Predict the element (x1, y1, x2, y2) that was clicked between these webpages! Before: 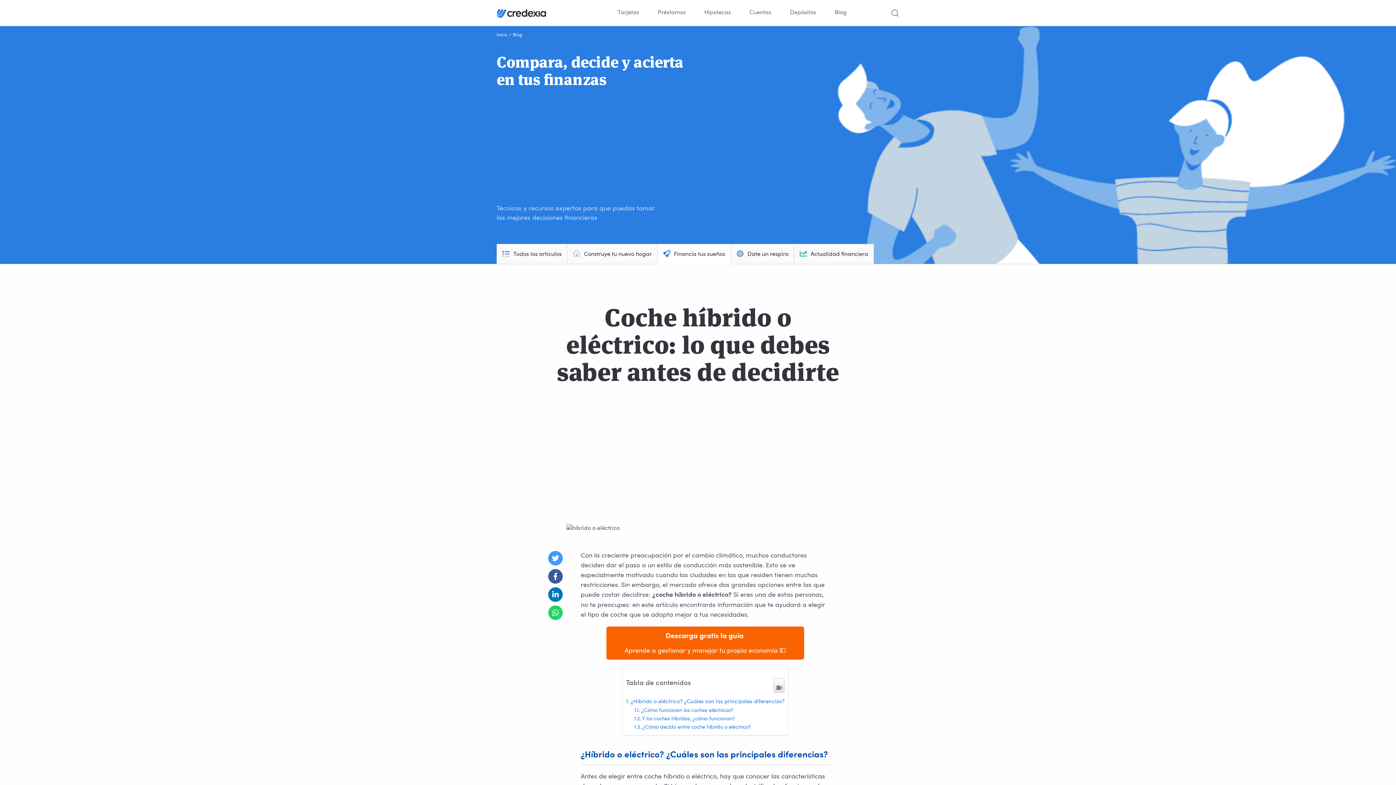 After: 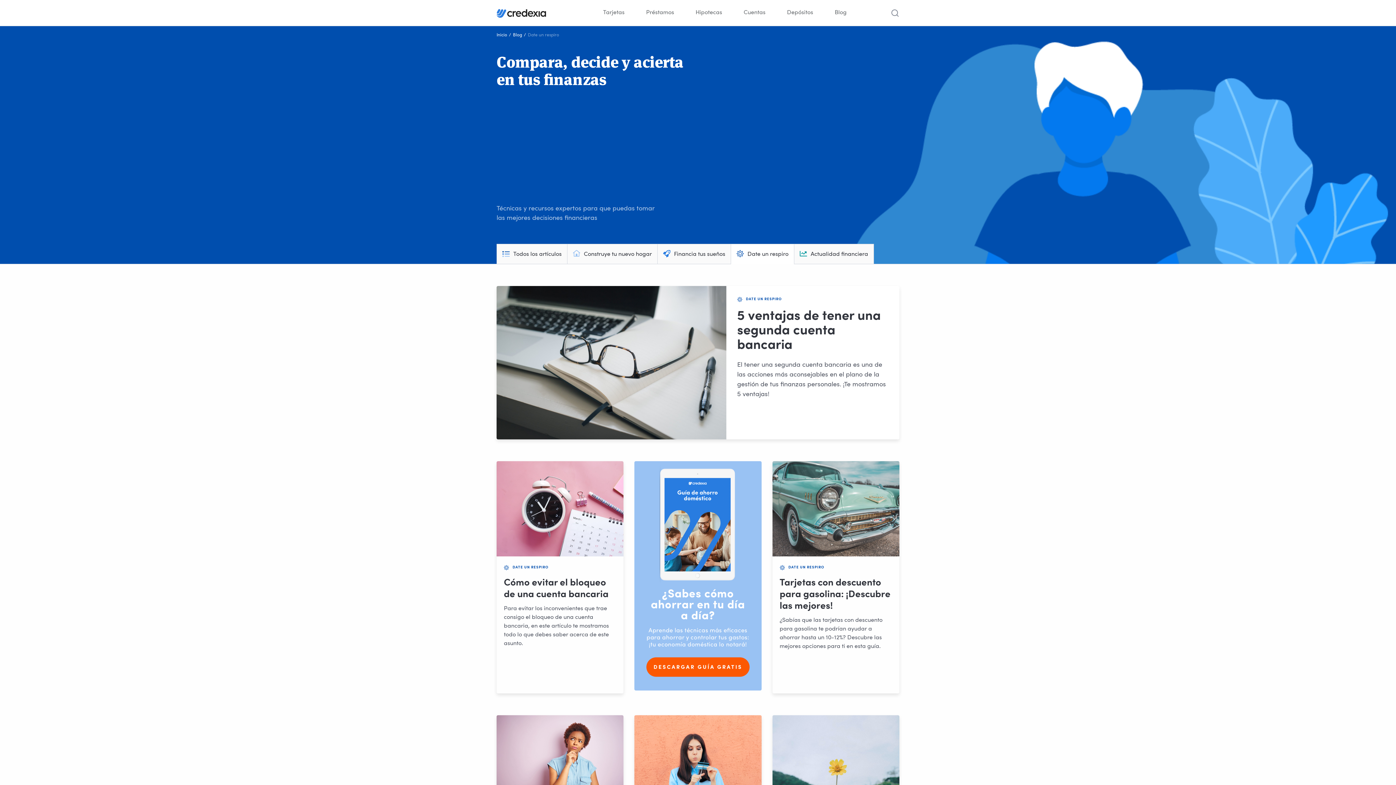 Action: label: Date un respiro bbox: (747, 250, 788, 258)